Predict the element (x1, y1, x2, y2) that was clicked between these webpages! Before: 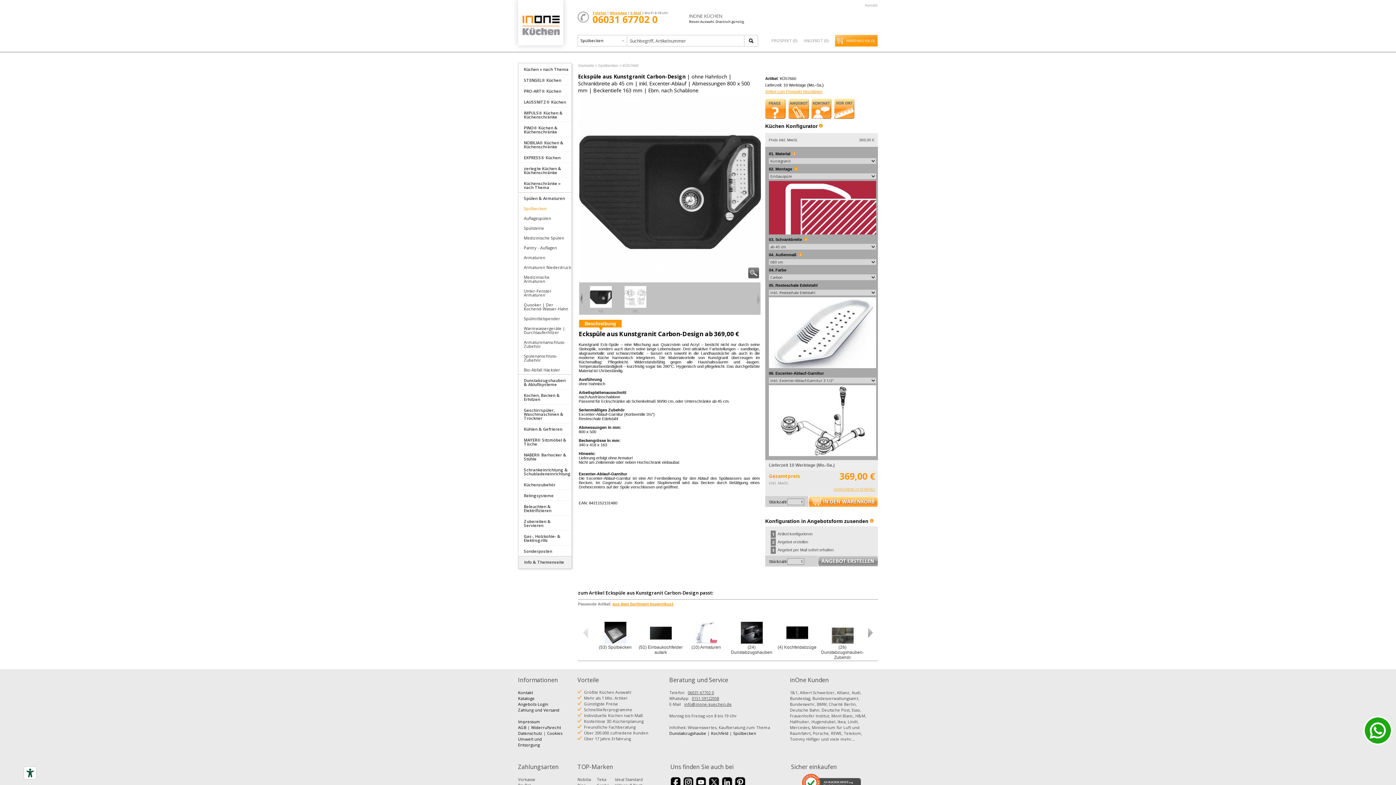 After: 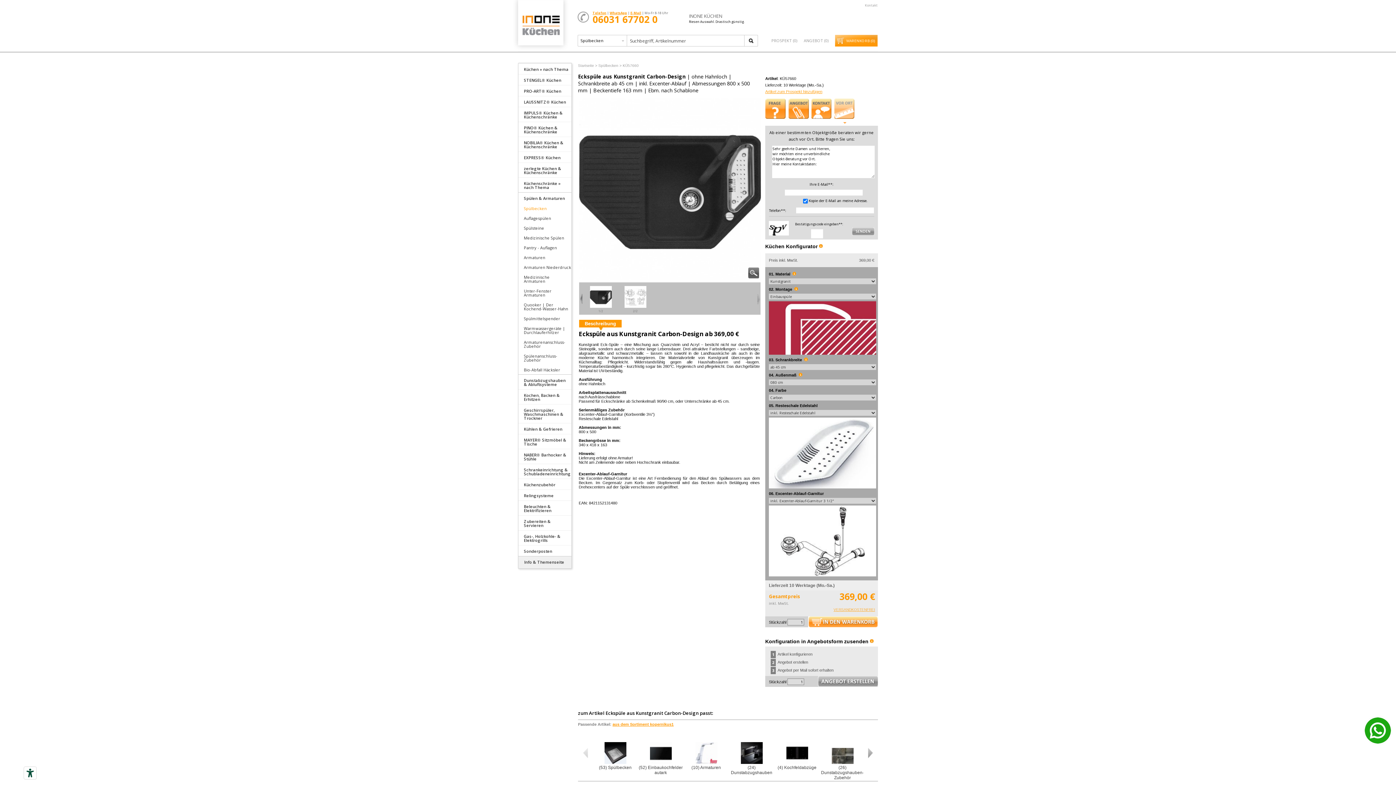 Action: bbox: (834, 98, 854, 118)